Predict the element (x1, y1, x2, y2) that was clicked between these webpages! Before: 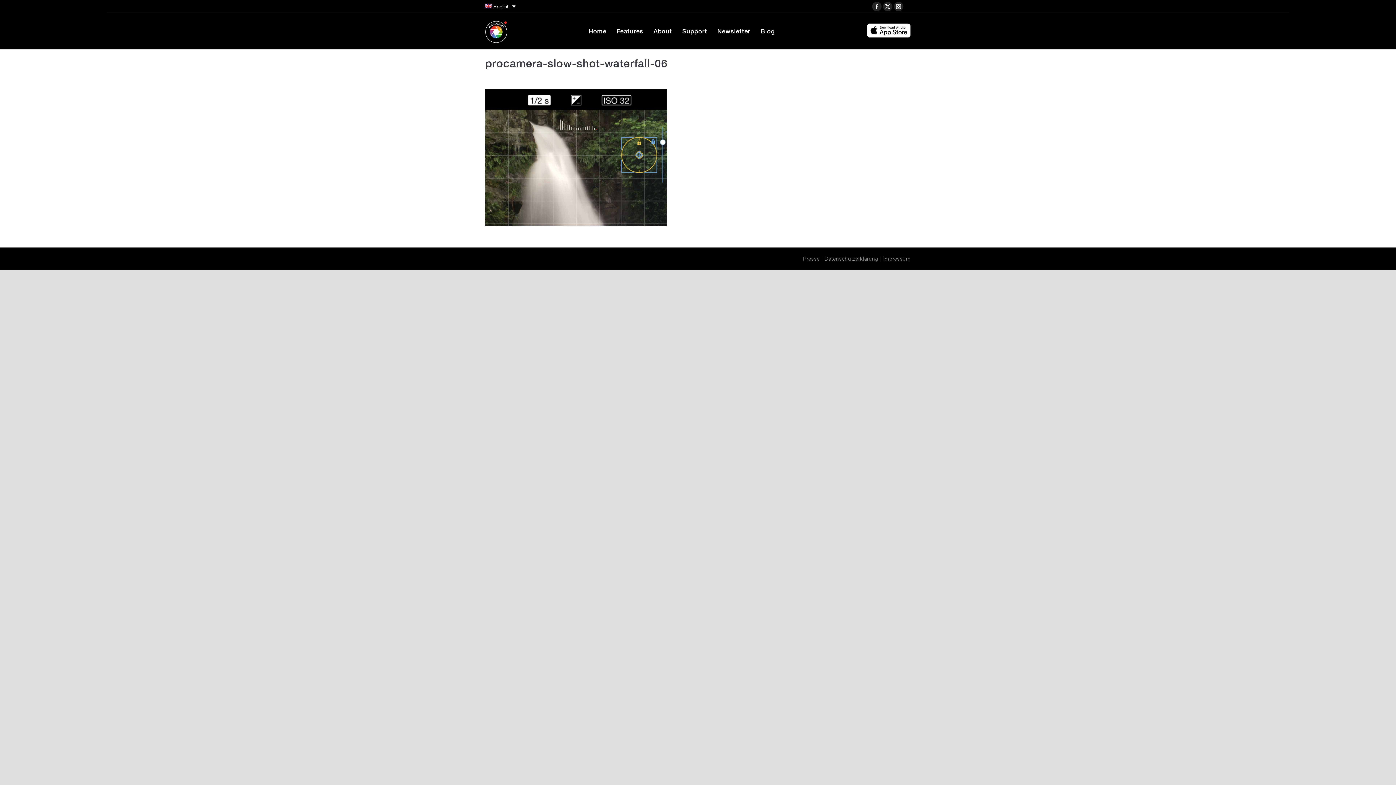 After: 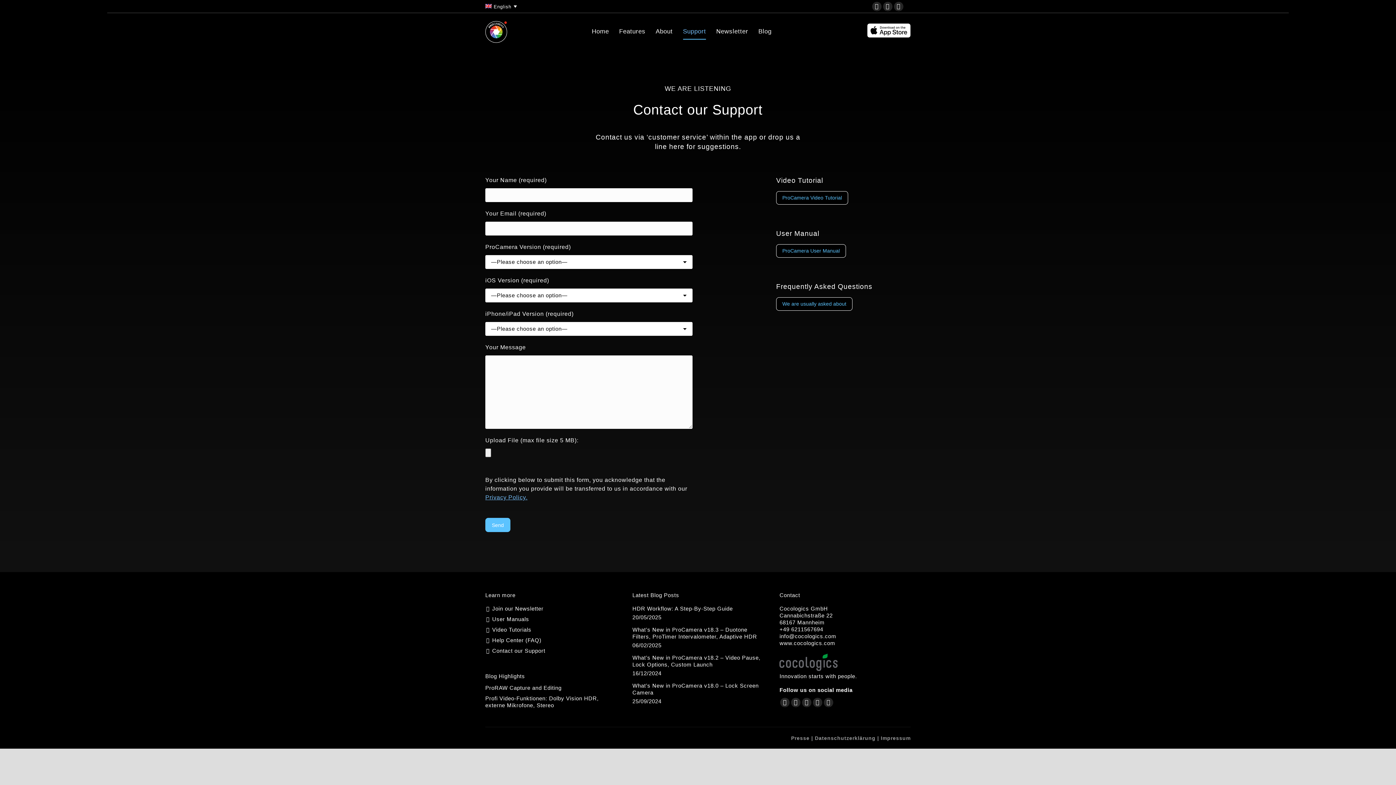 Action: label: Support bbox: (682, 18, 707, 43)